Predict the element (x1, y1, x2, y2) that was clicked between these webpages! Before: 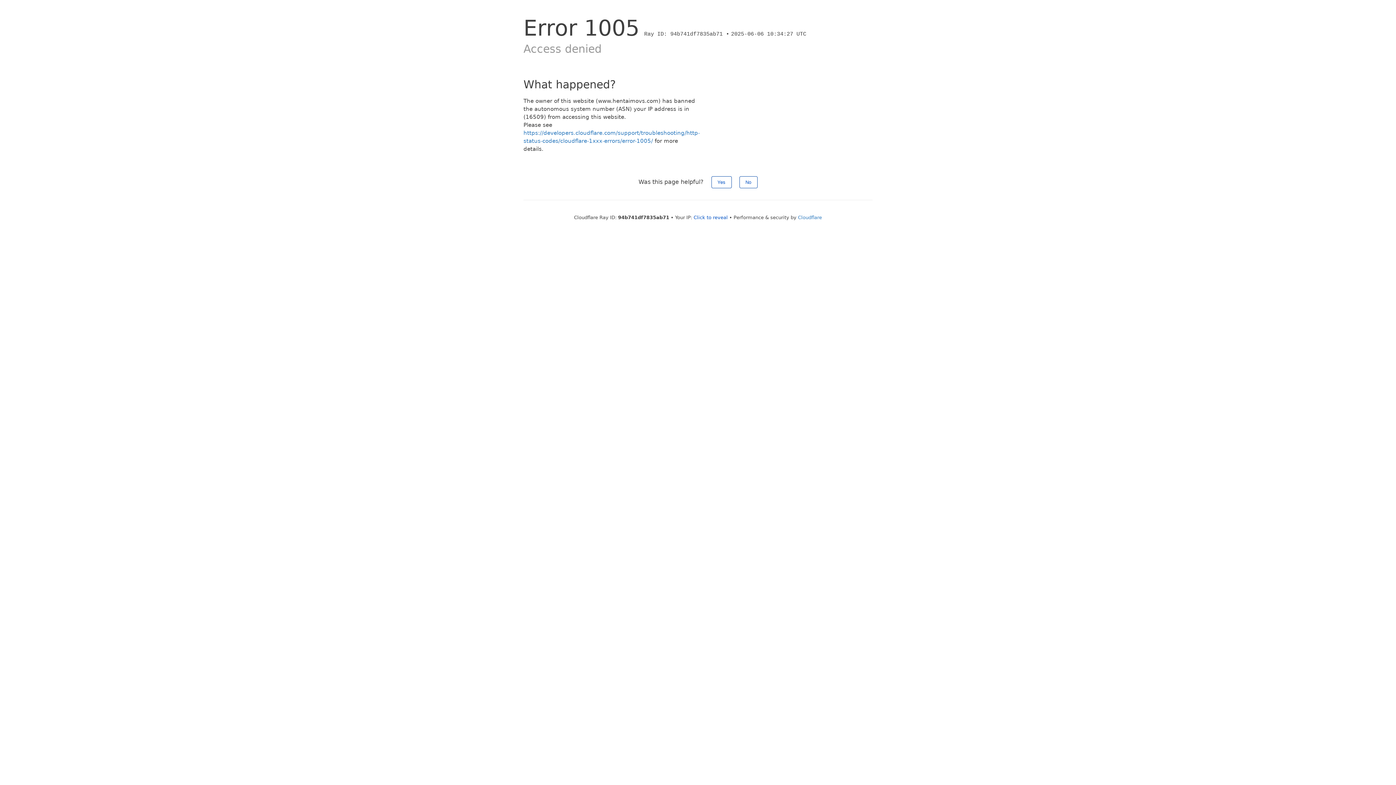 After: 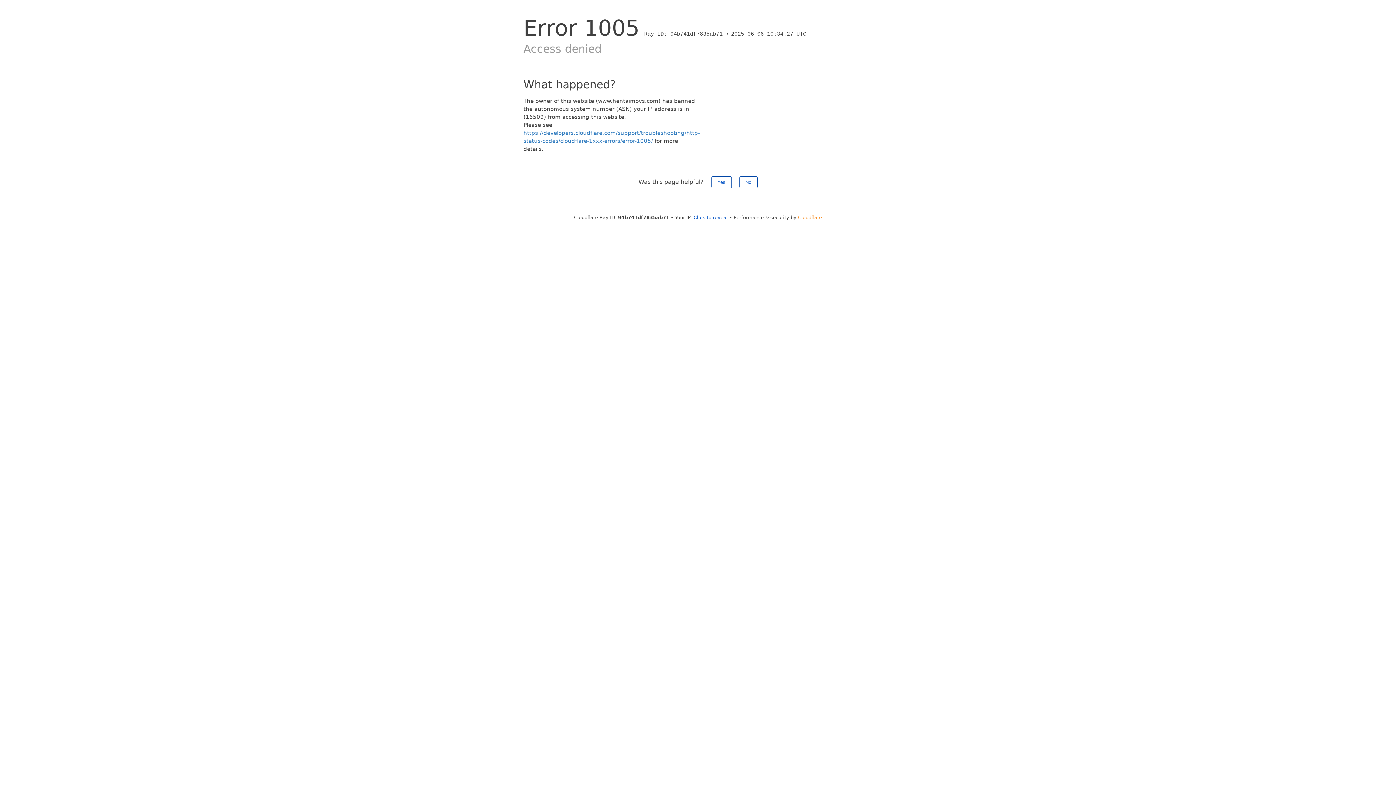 Action: label: Cloudflare bbox: (798, 214, 822, 220)